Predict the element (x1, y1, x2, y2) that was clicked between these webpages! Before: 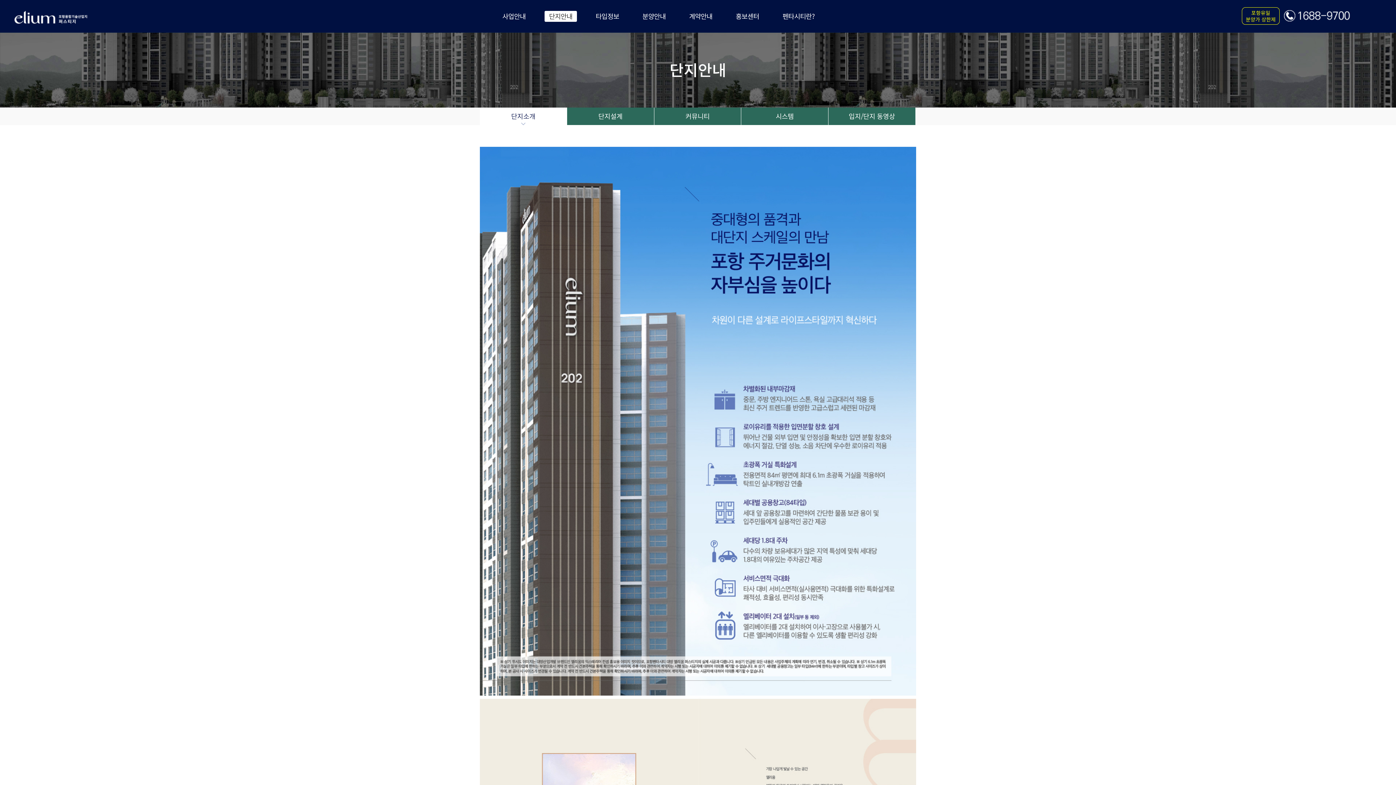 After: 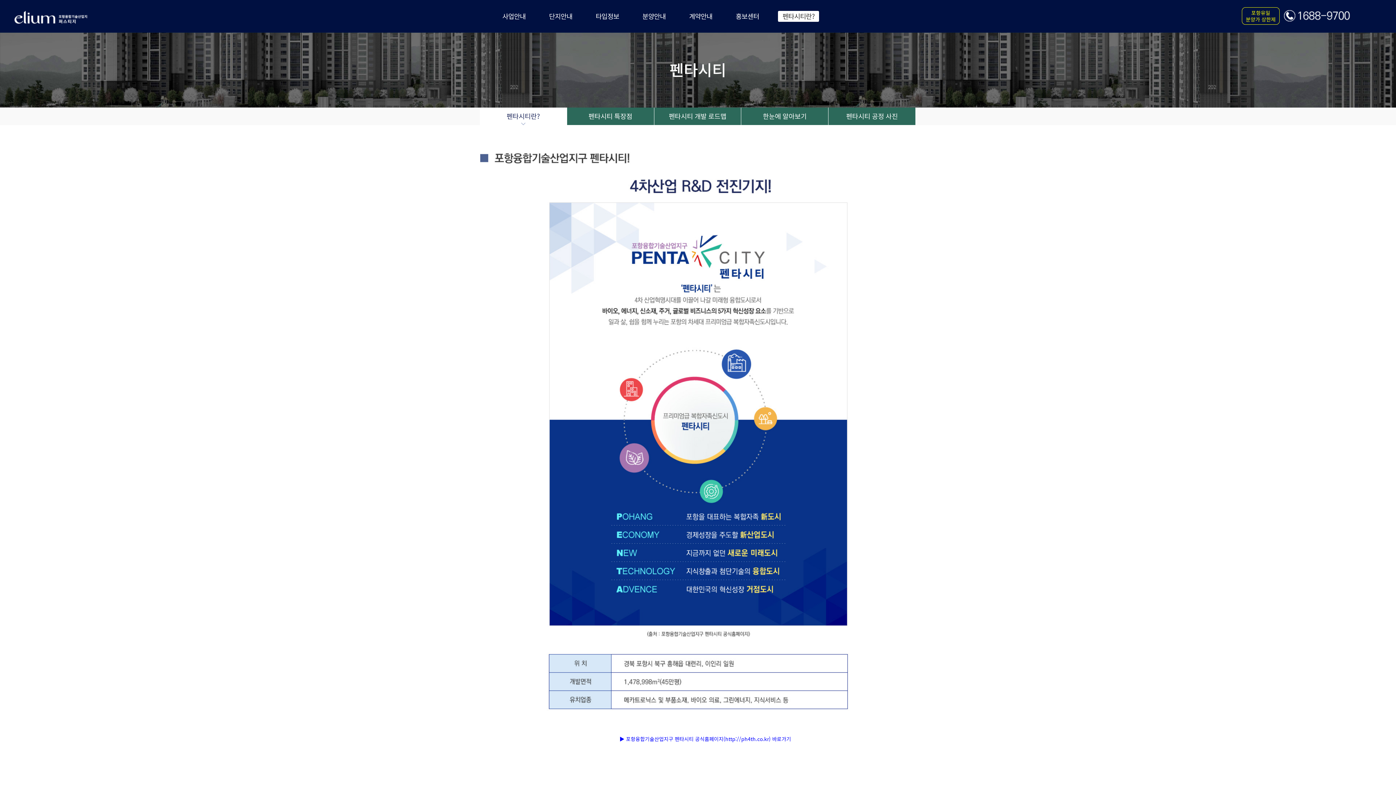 Action: label: 펜타시티란? bbox: (771, 0, 826, 32)